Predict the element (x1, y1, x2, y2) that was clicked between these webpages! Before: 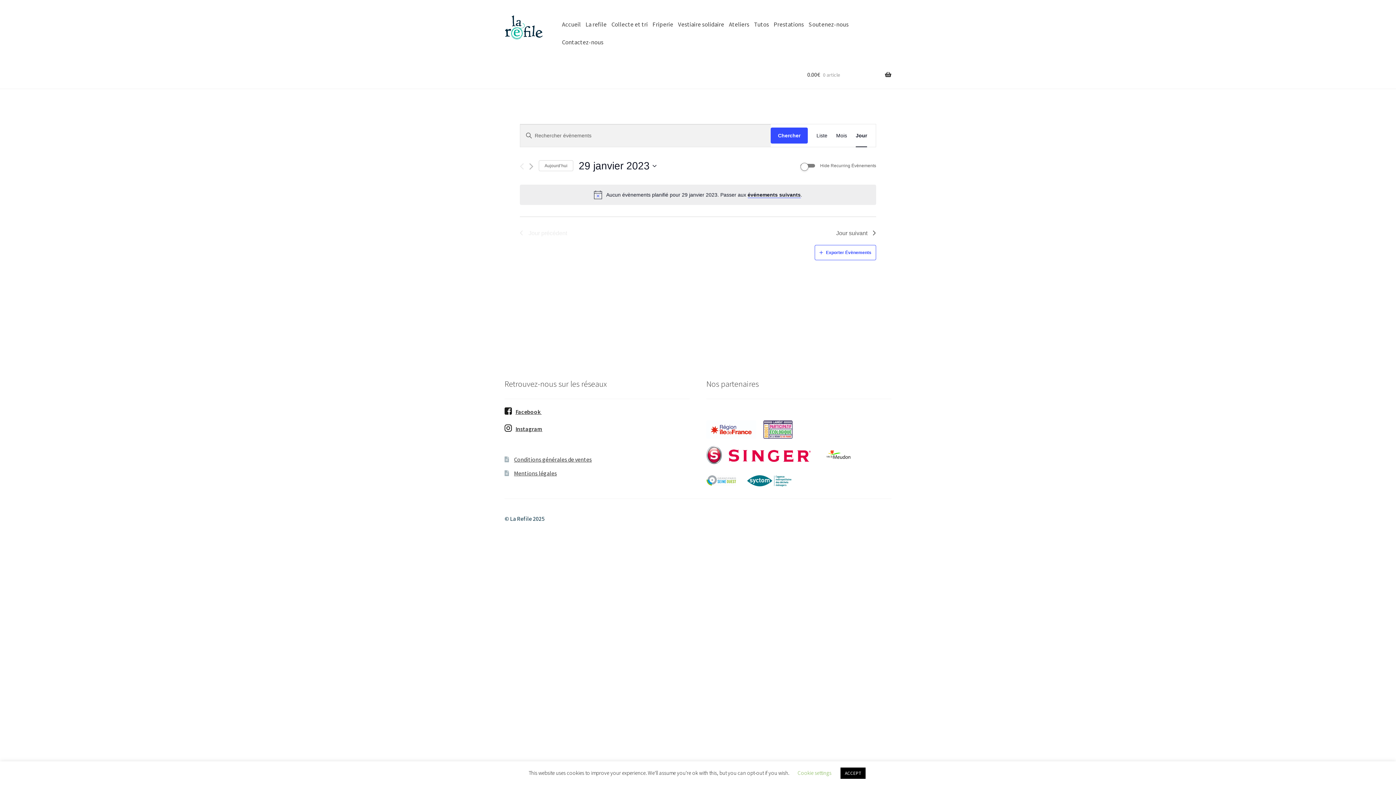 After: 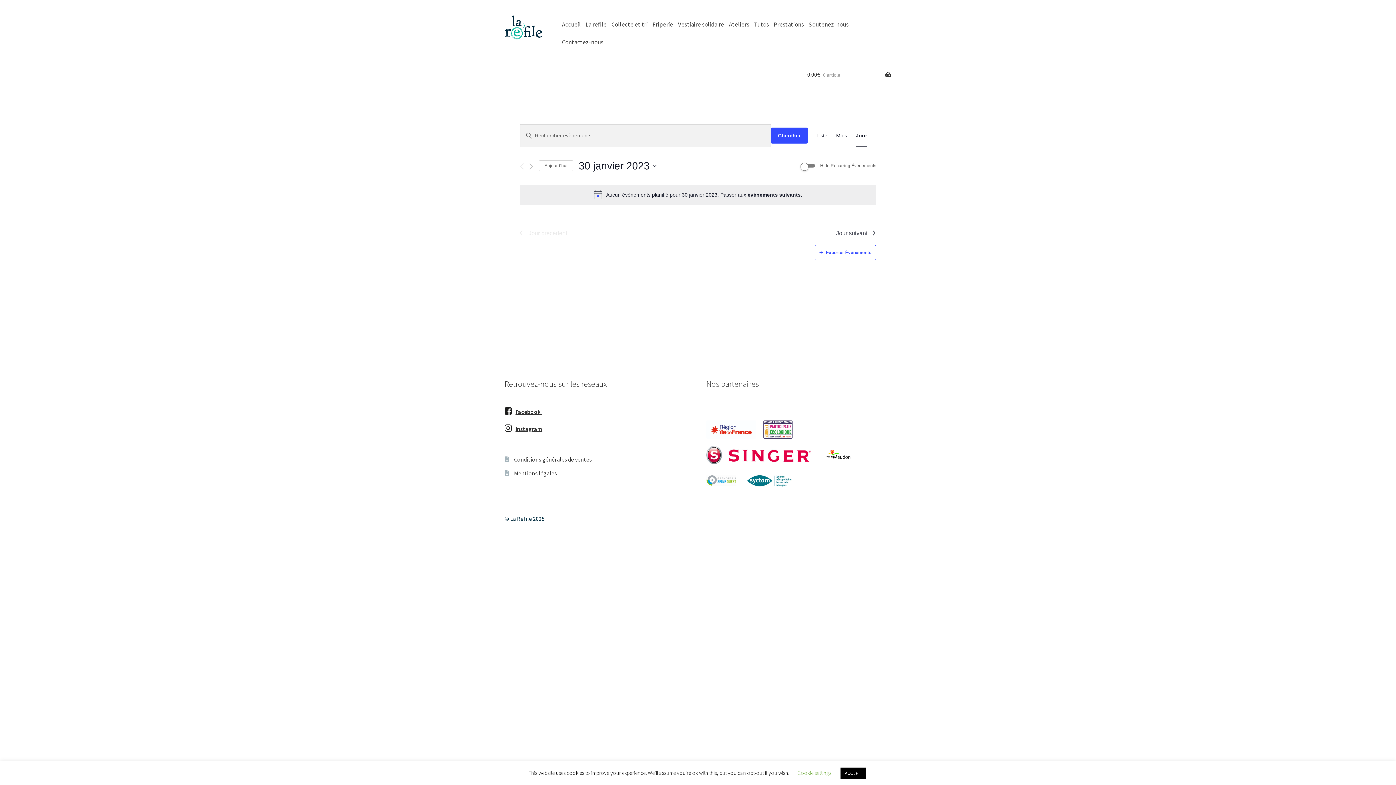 Action: bbox: (836, 228, 876, 237) label: Jour suivant